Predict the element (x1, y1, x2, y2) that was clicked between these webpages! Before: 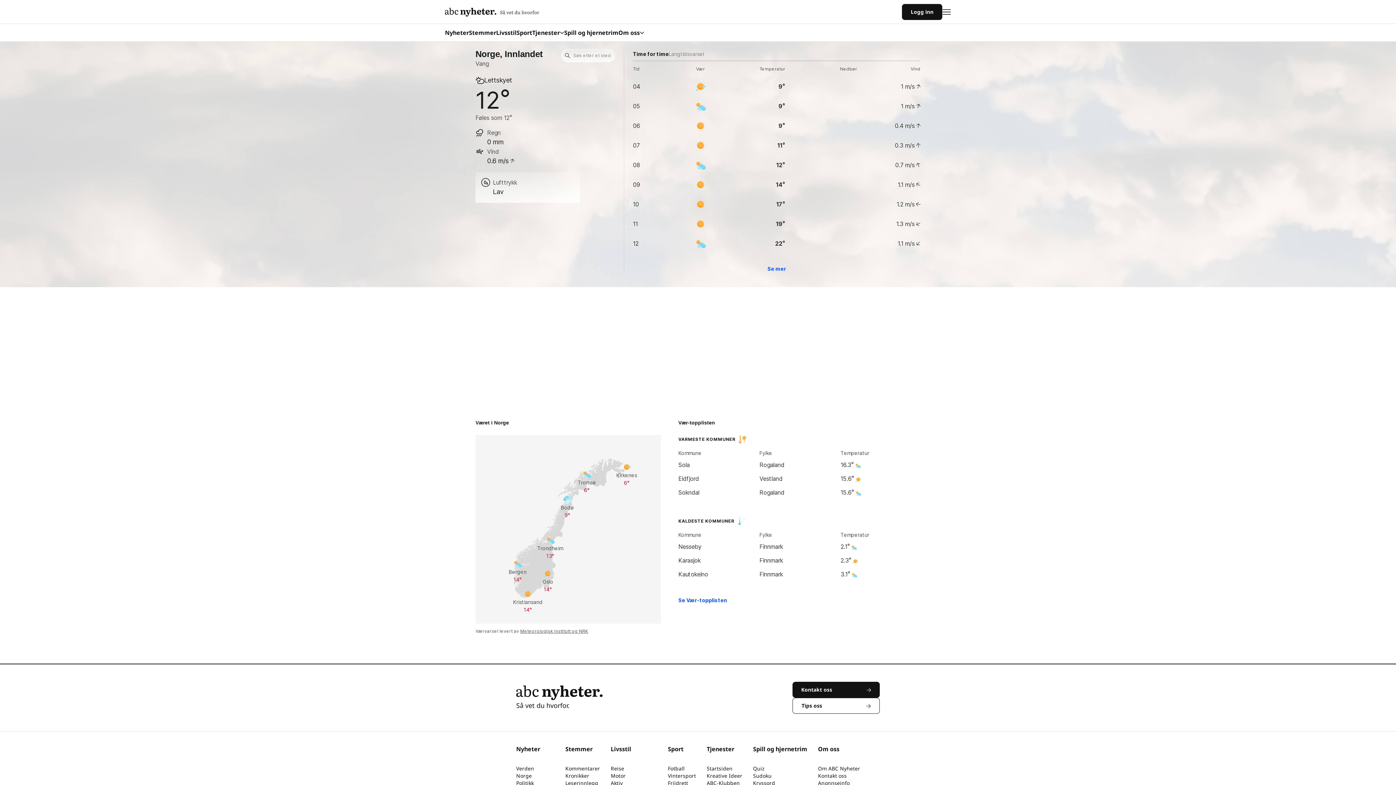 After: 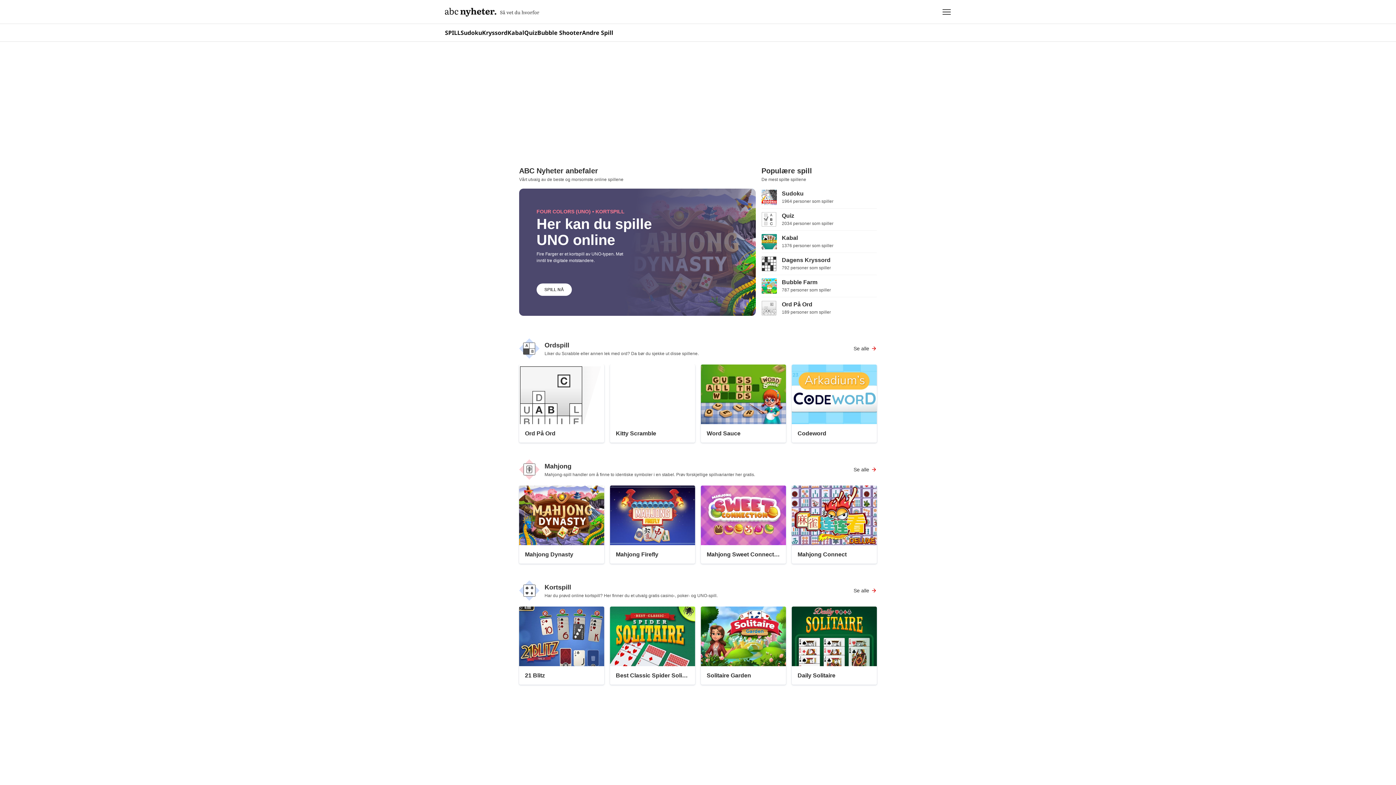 Action: bbox: (564, 24, 618, 41) label: Spill og hjernetrim